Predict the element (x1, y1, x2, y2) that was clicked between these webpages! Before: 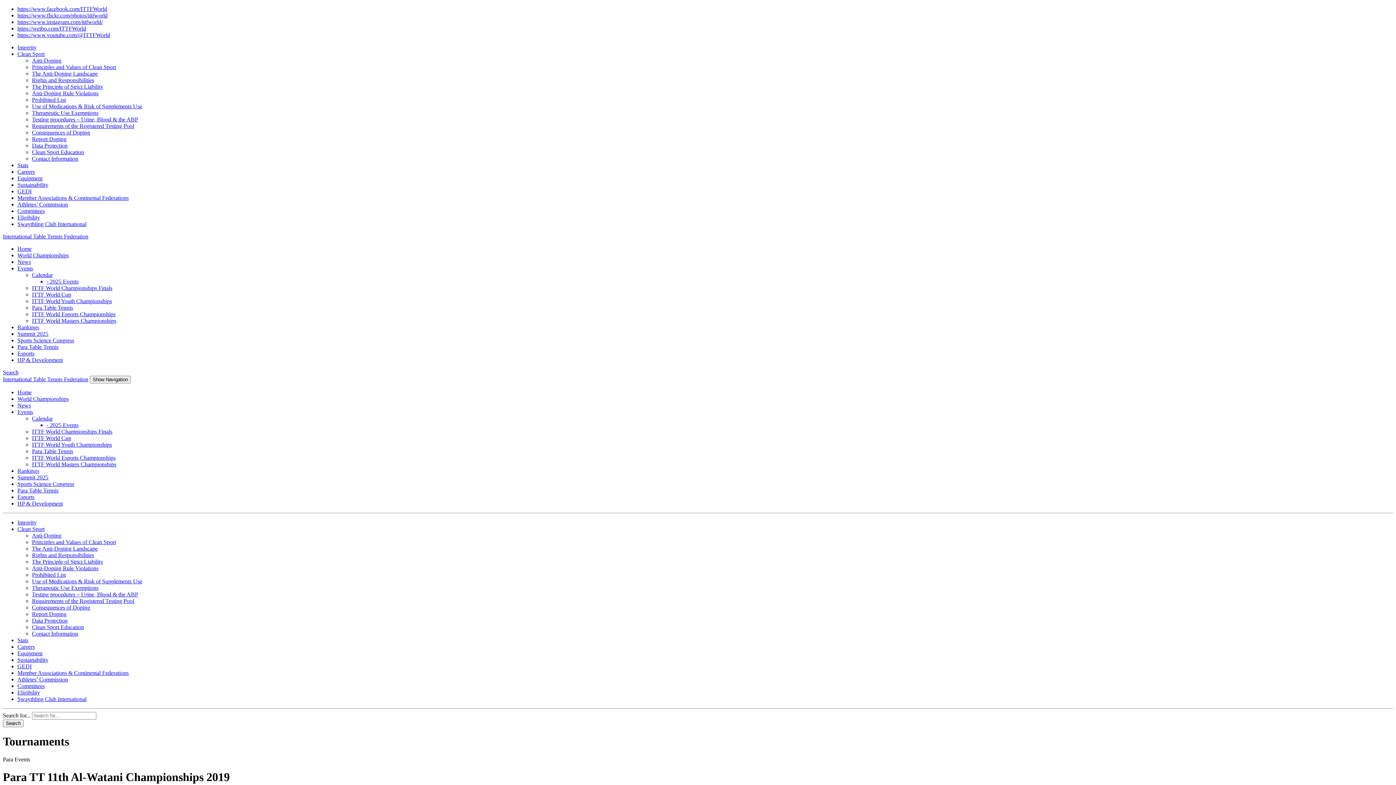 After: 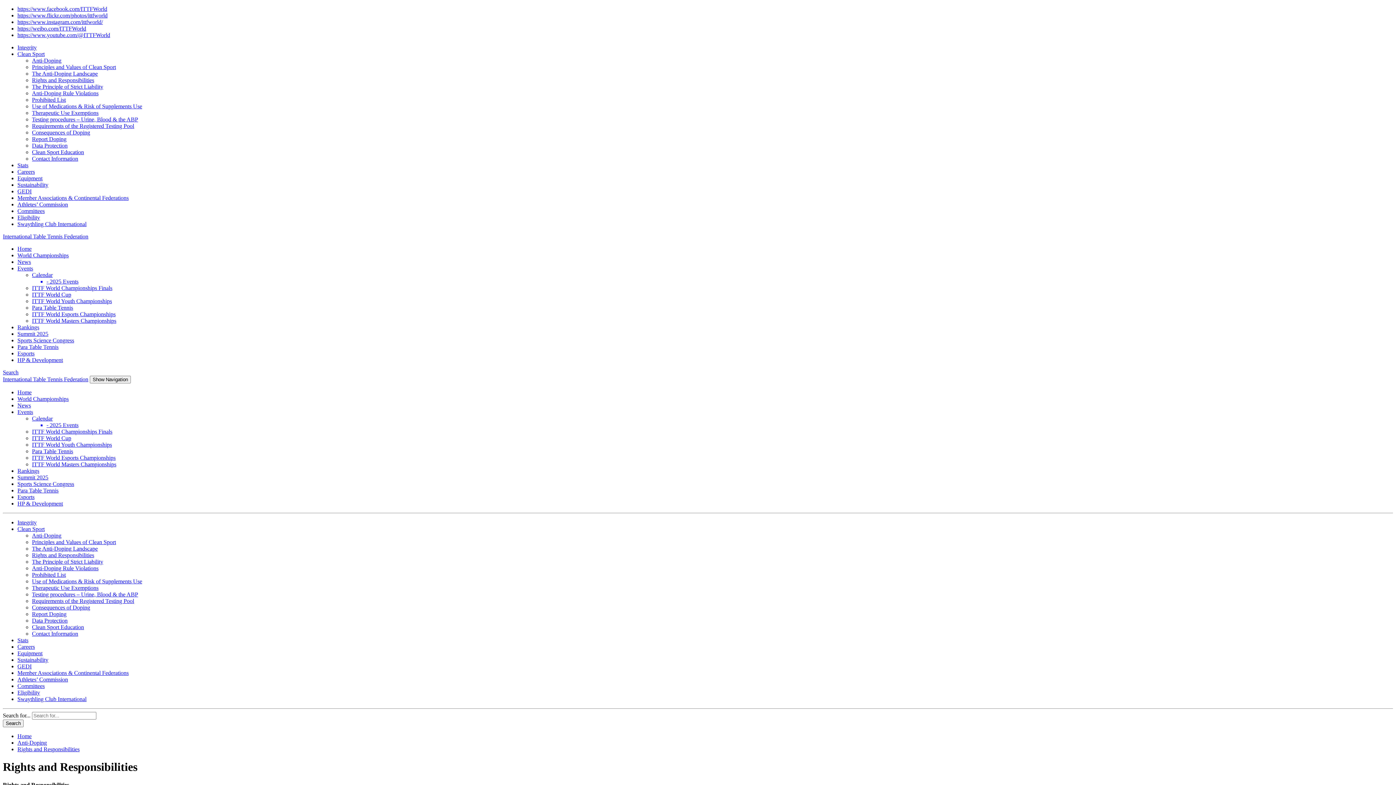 Action: bbox: (32, 77, 94, 83) label: Rights and Responsibilities